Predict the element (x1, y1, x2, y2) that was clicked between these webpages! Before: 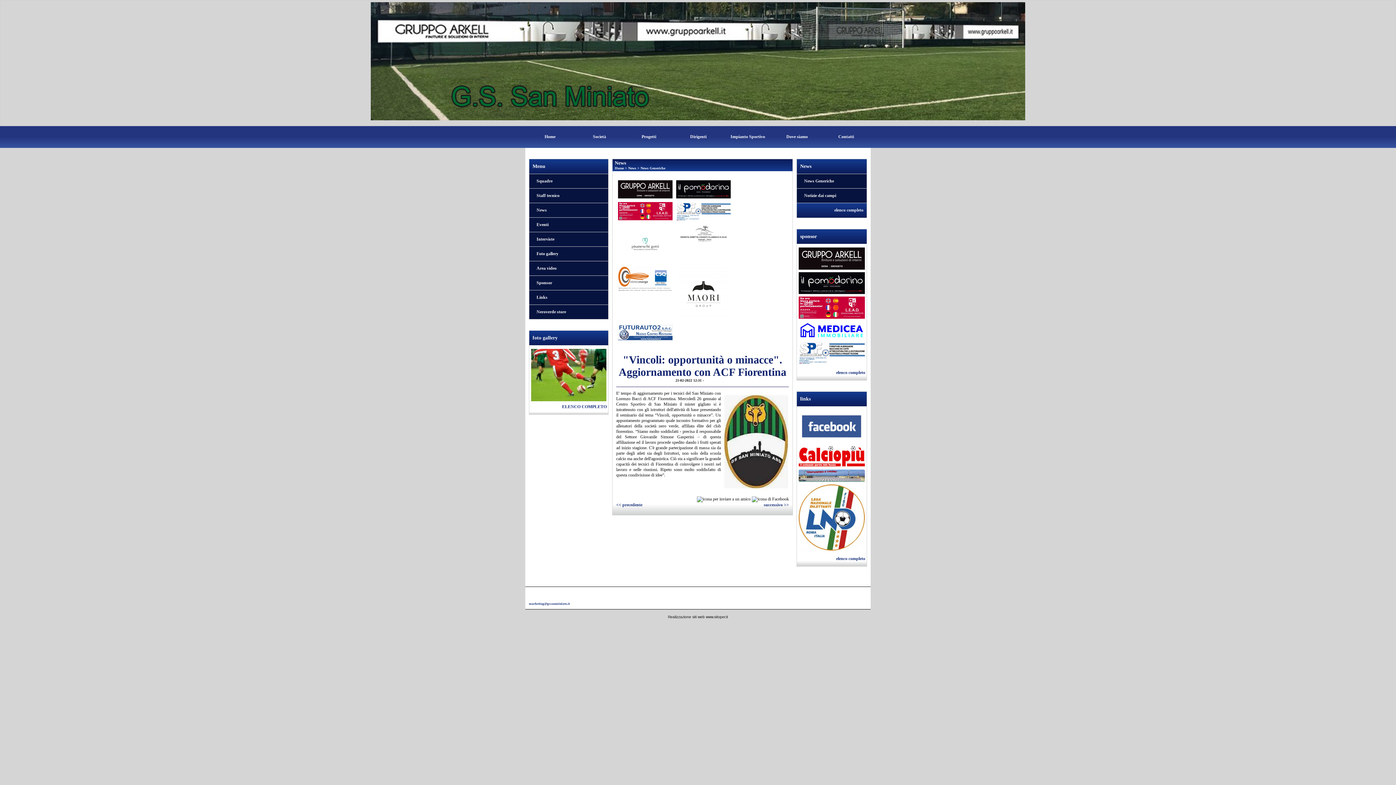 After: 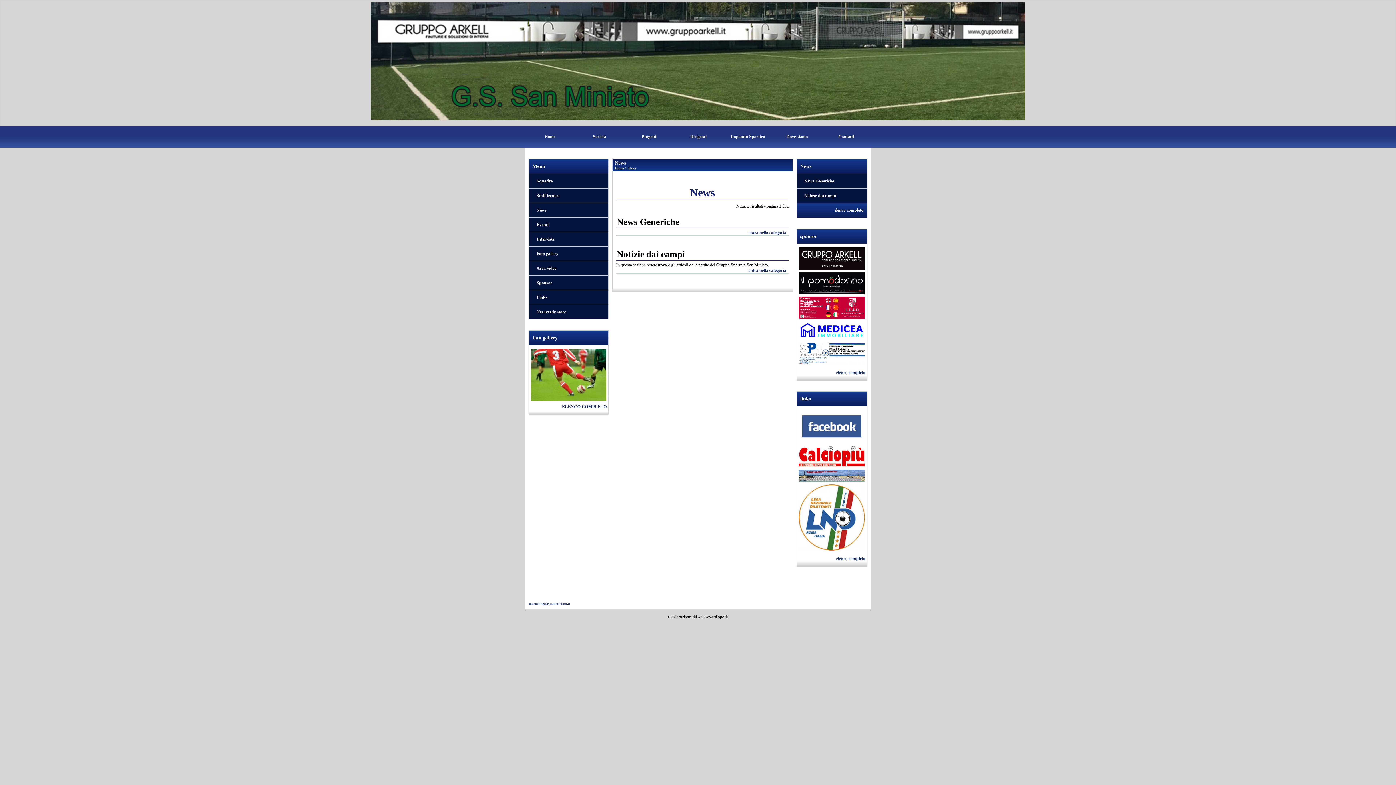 Action: bbox: (628, 166, 636, 170) label: News